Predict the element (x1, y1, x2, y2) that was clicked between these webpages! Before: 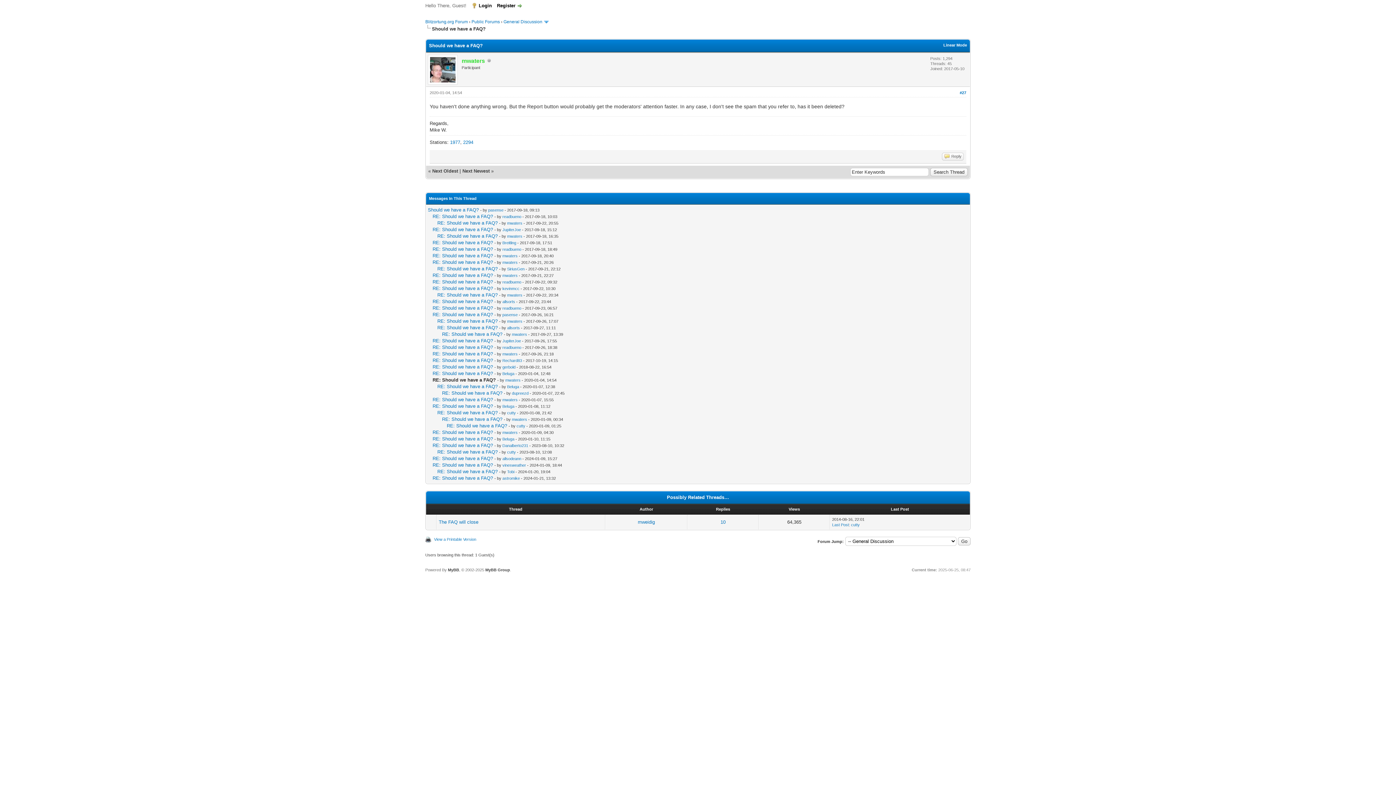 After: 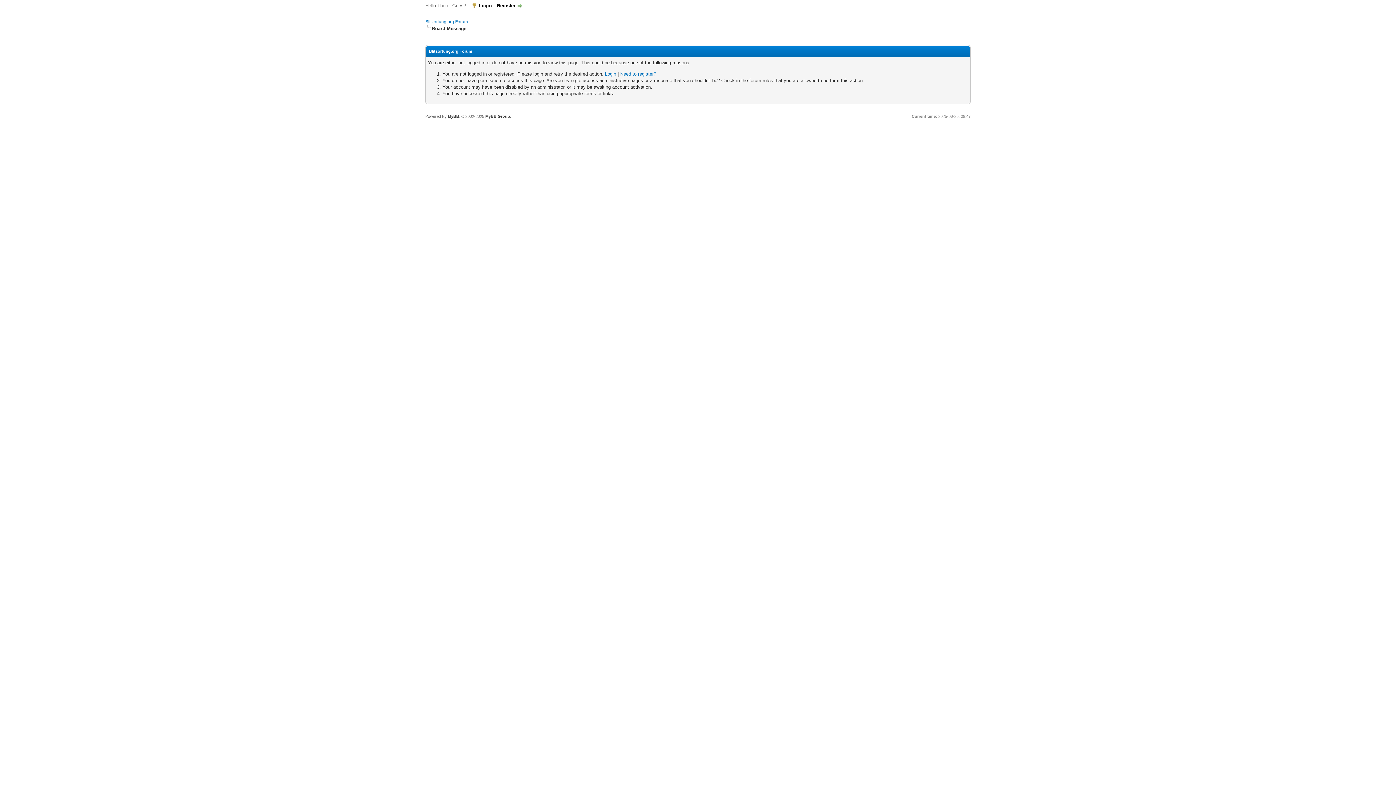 Action: label: astromike bbox: (502, 476, 520, 480)